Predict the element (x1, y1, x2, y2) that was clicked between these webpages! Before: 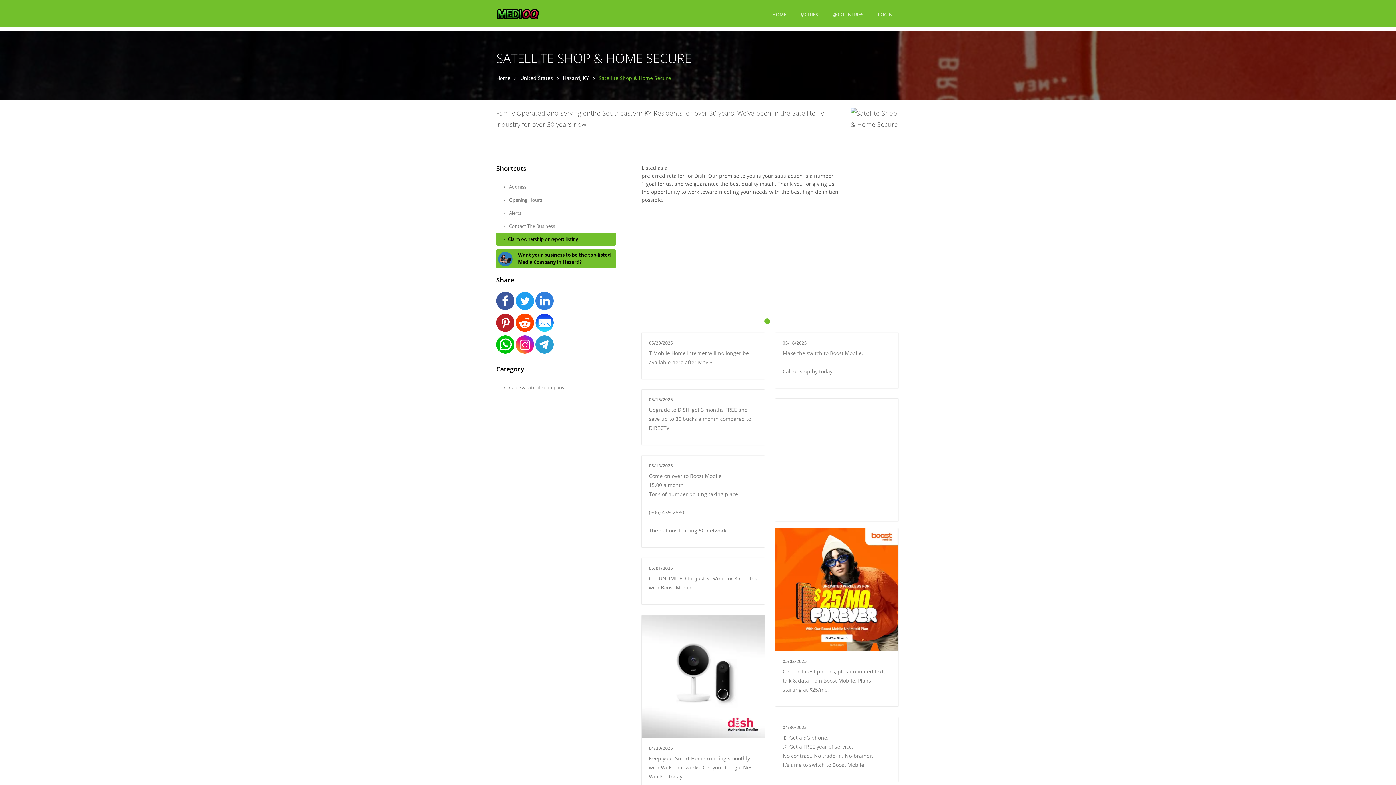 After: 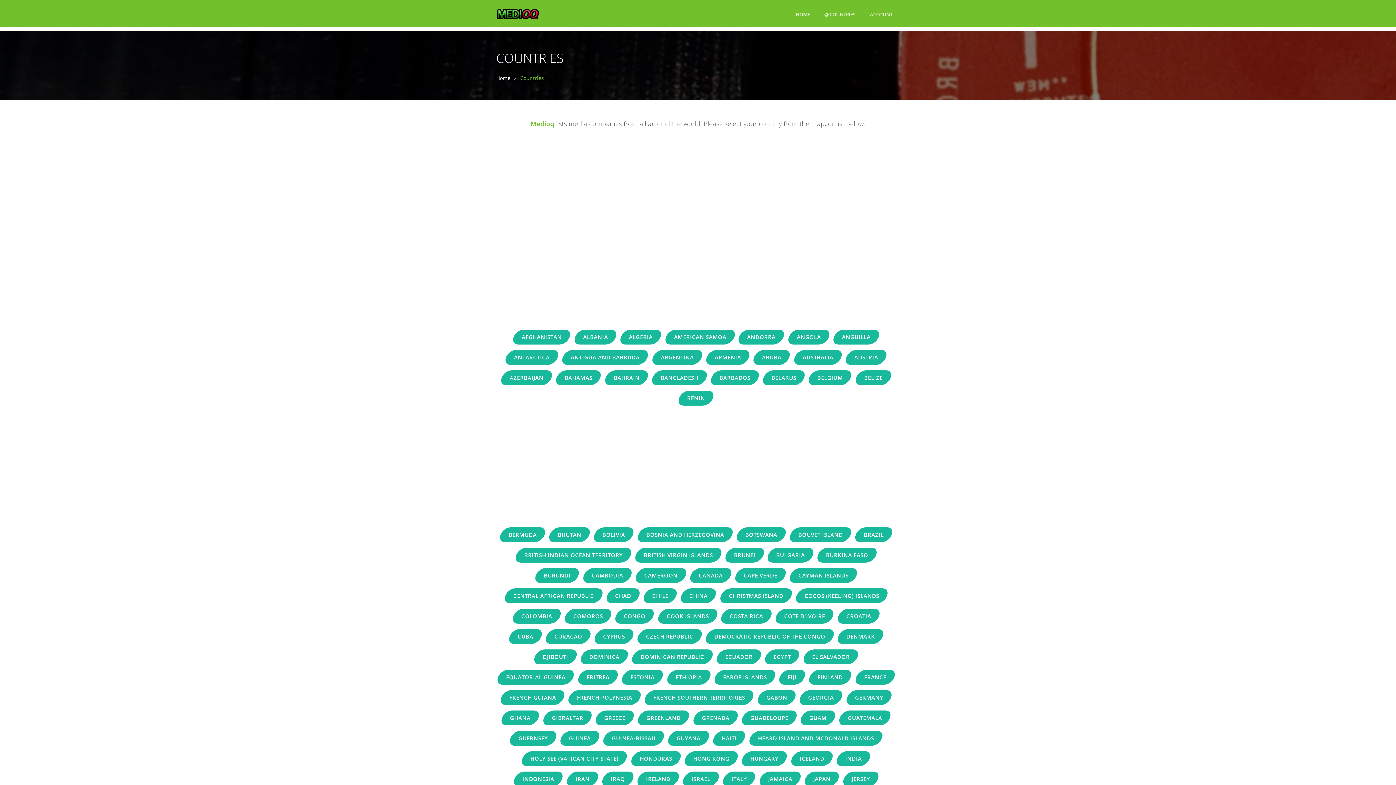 Action: bbox: (832, 8, 863, 20) label:  COUNTRIES
(CURRENT)